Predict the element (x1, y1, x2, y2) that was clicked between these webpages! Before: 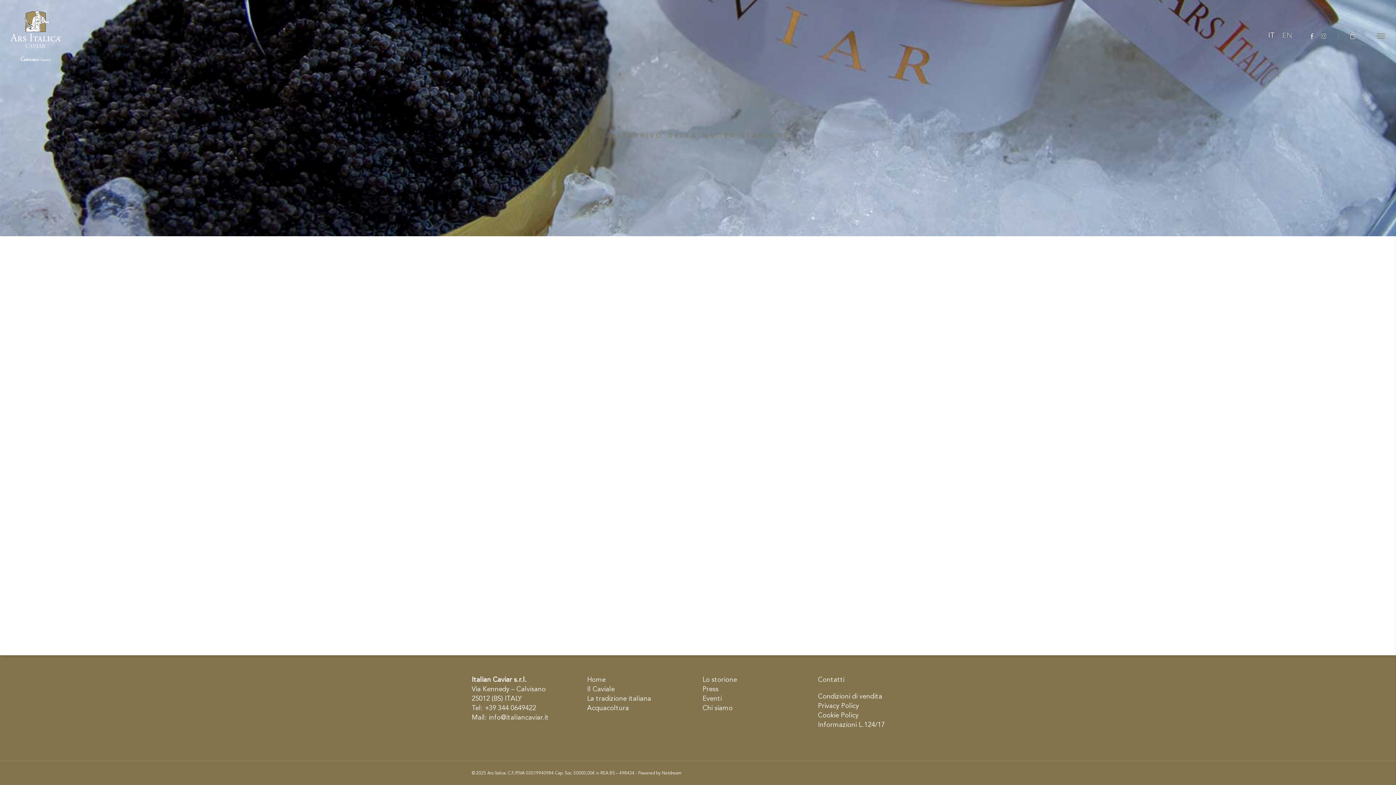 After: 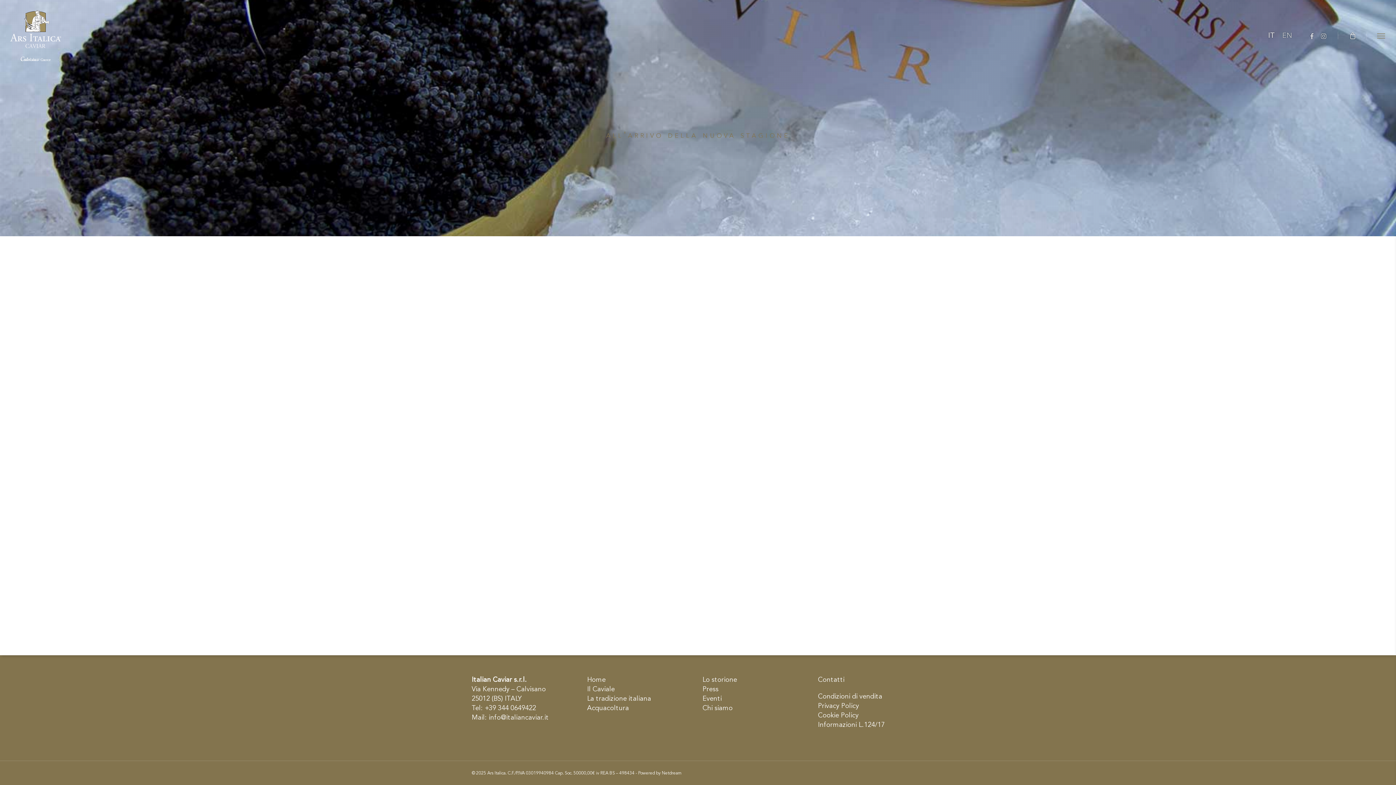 Action: bbox: (662, 771, 682, 776) label: Netdream